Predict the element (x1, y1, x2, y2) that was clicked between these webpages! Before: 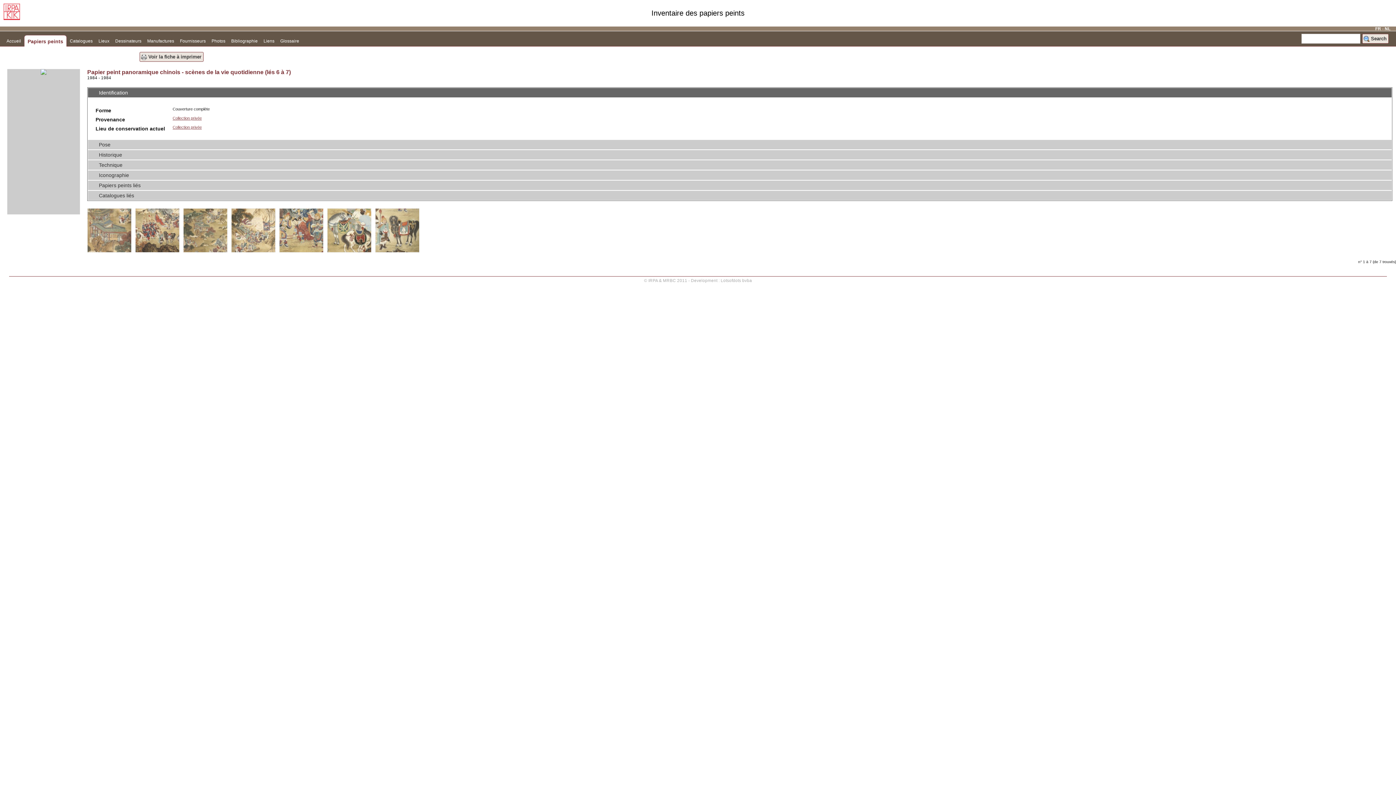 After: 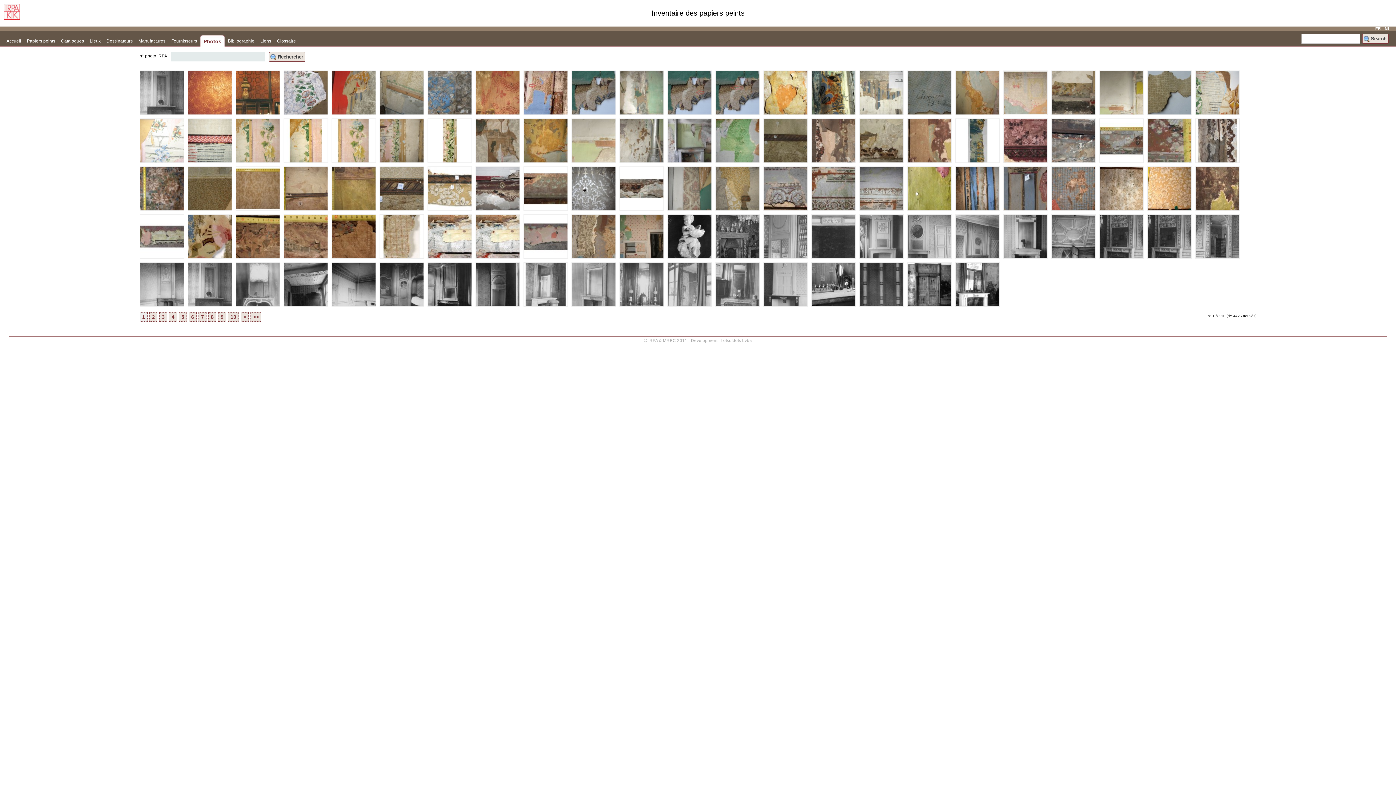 Action: bbox: (208, 34, 228, 45) label: Photos